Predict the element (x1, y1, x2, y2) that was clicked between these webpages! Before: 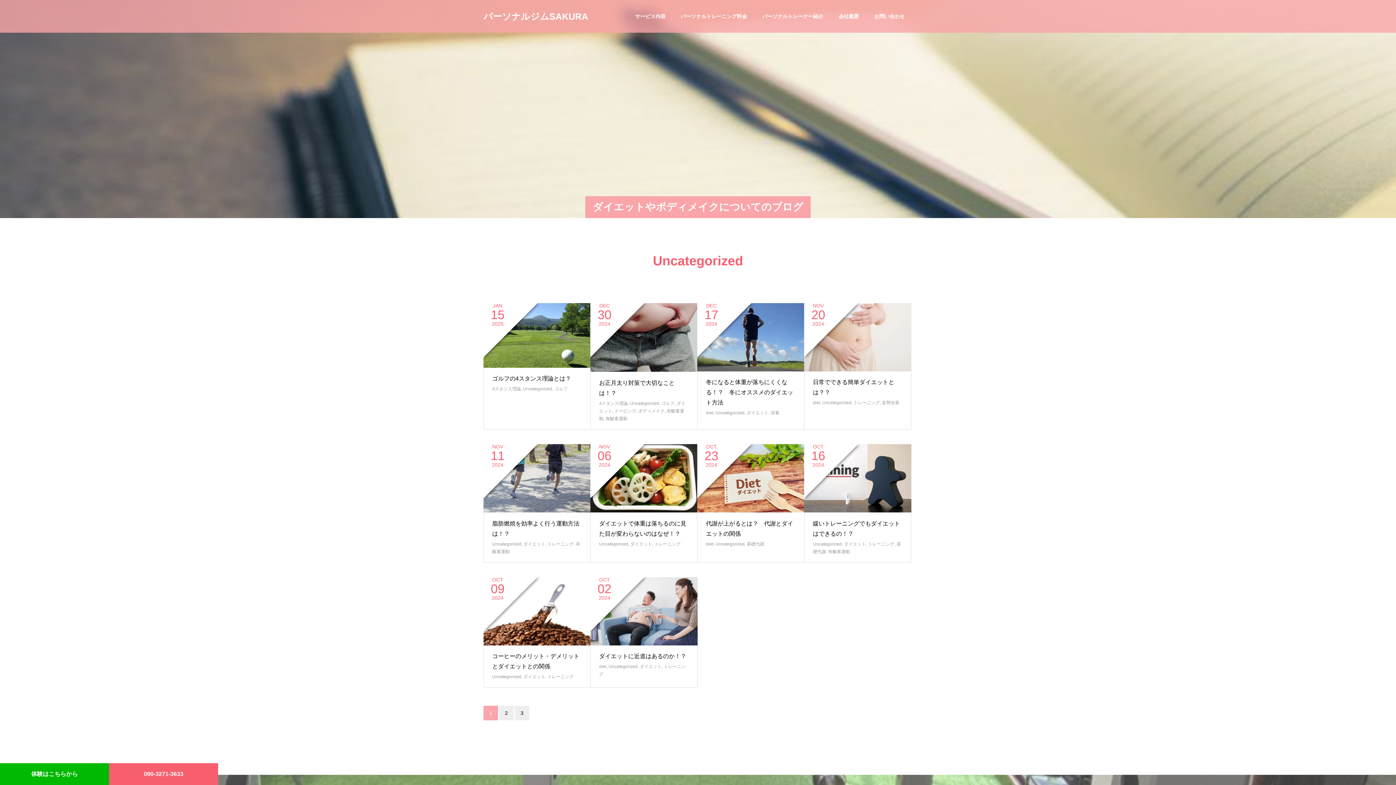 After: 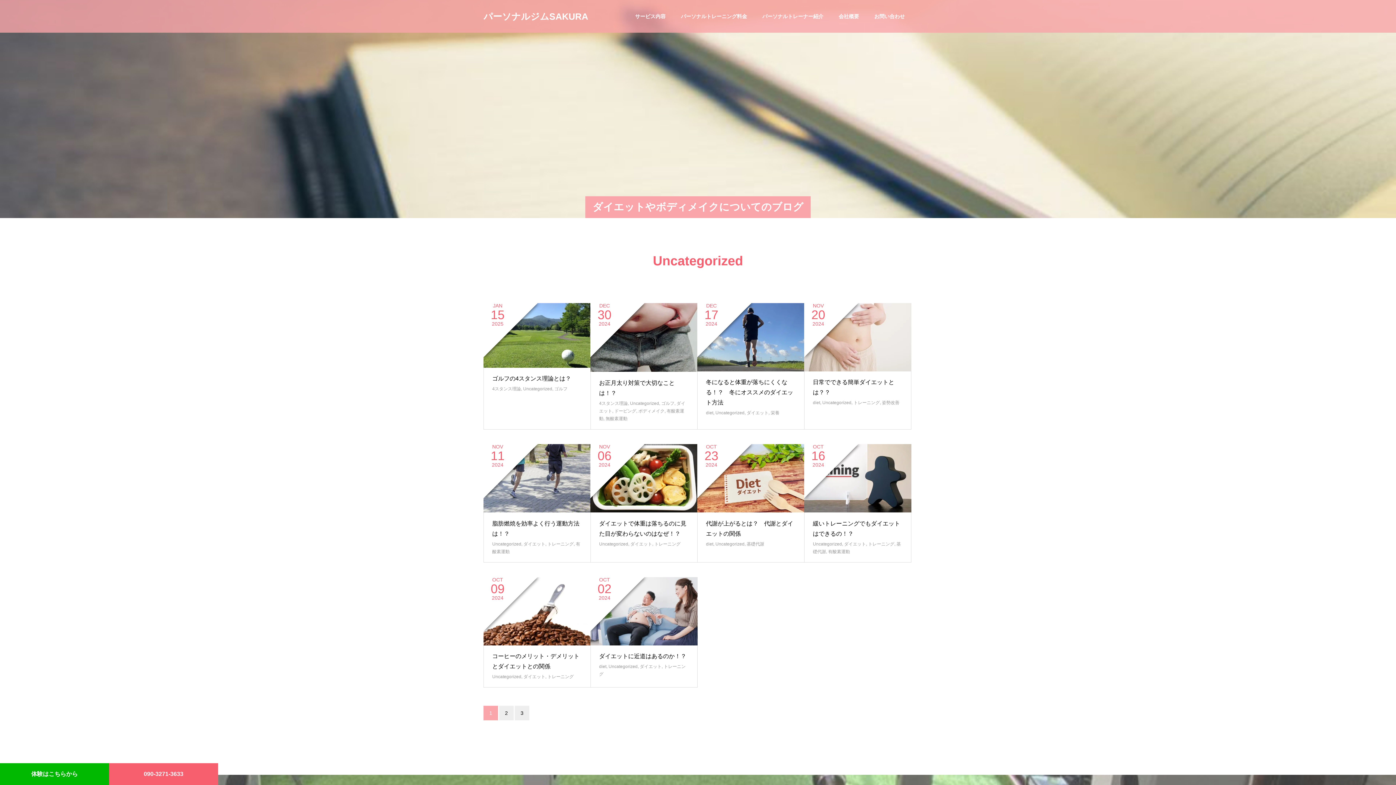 Action: label: 090-3271-3633 bbox: (109, 763, 218, 785)